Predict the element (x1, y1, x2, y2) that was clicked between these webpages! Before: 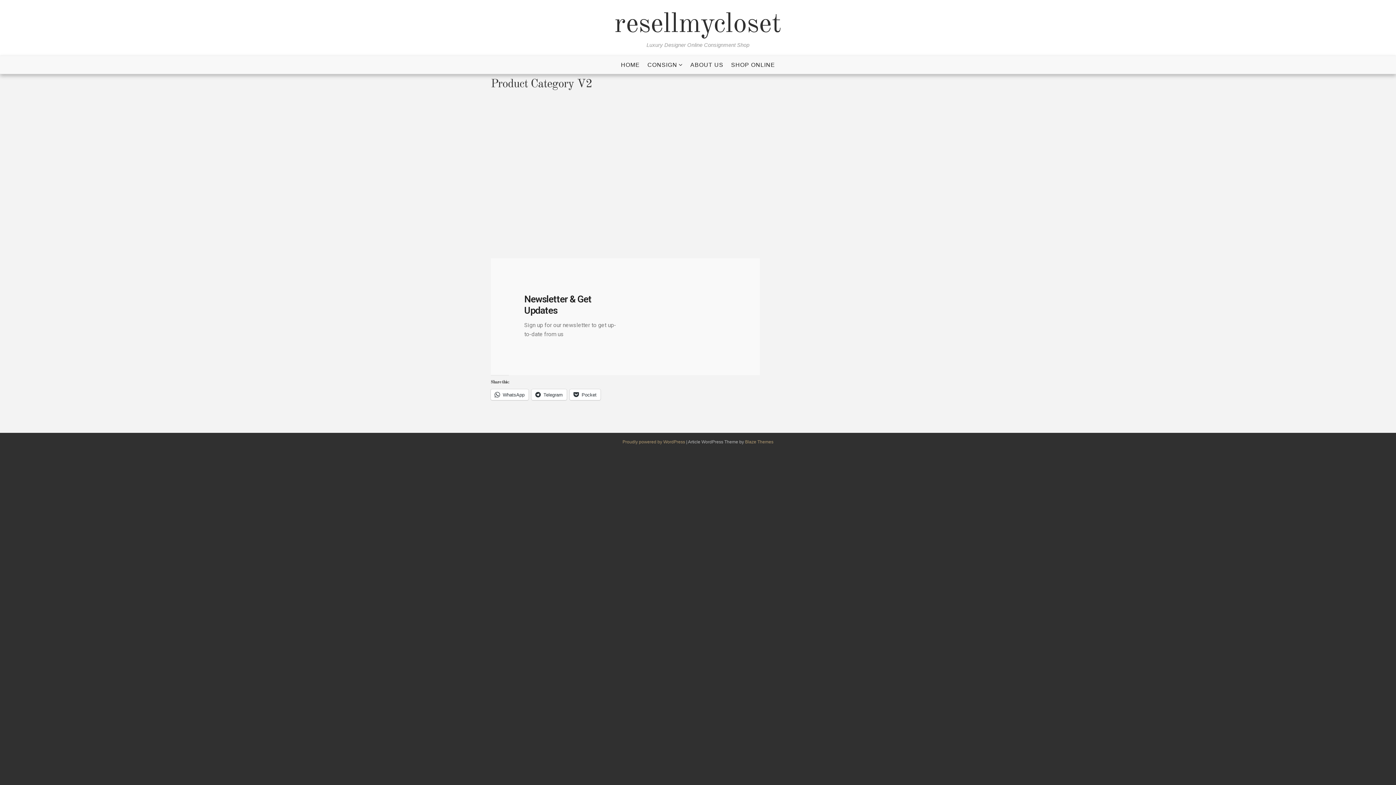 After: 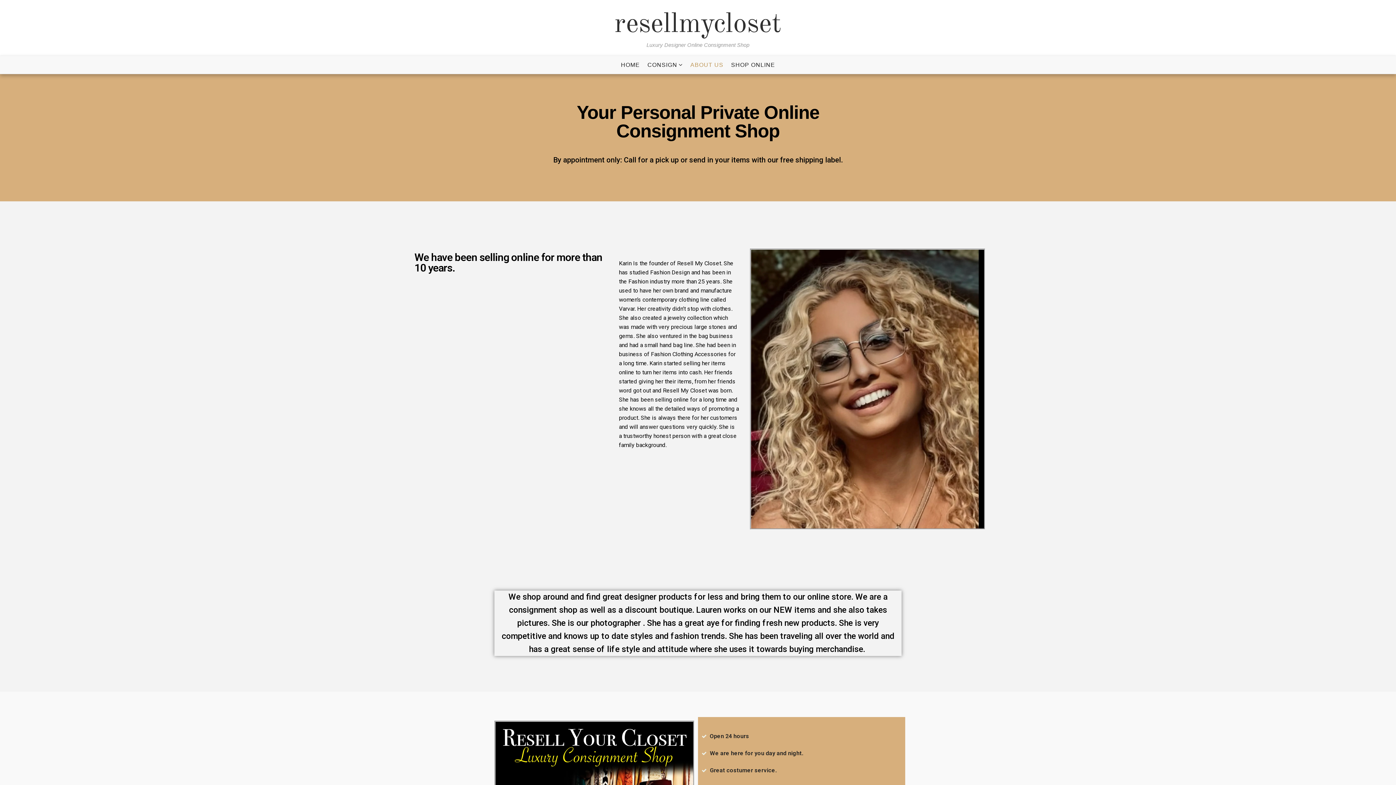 Action: label: ABOUT US bbox: (687, 56, 726, 73)